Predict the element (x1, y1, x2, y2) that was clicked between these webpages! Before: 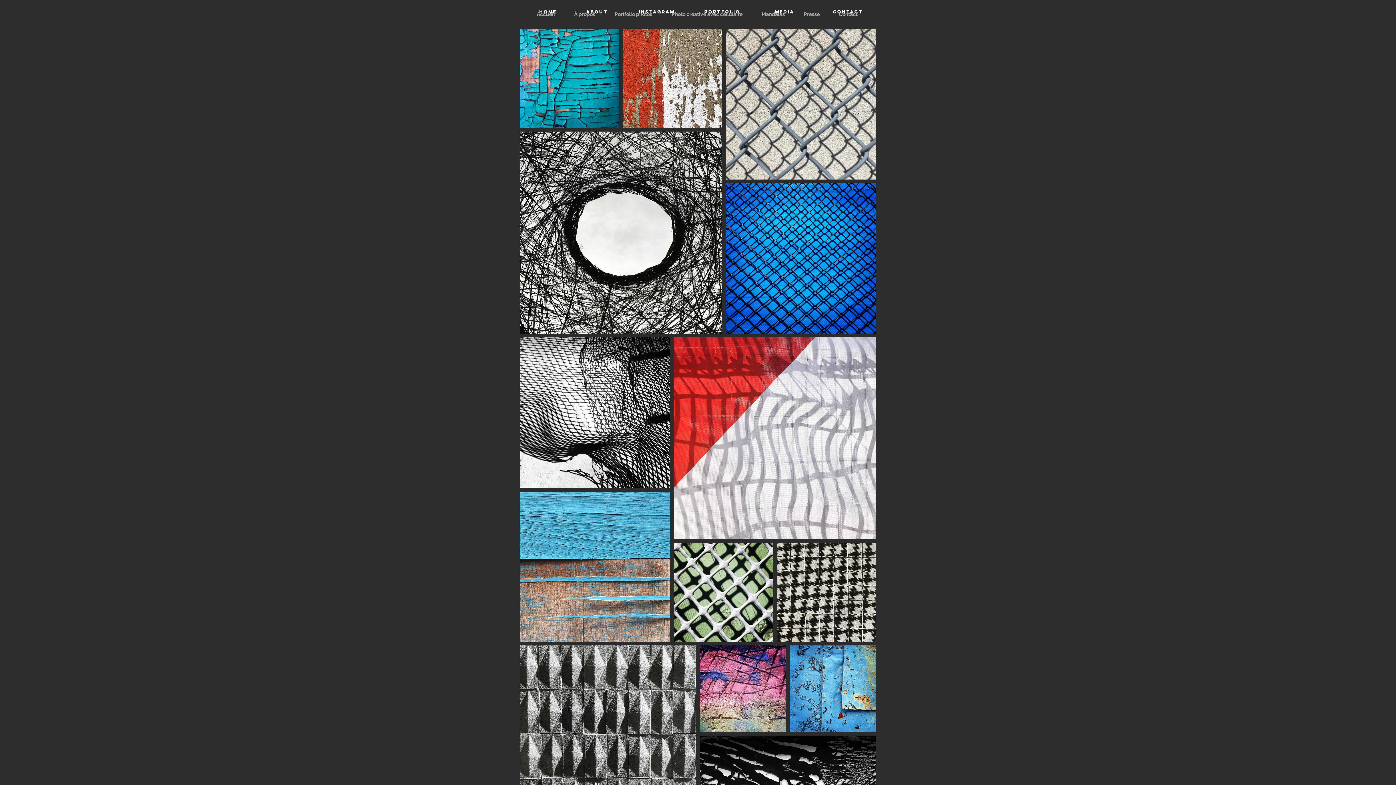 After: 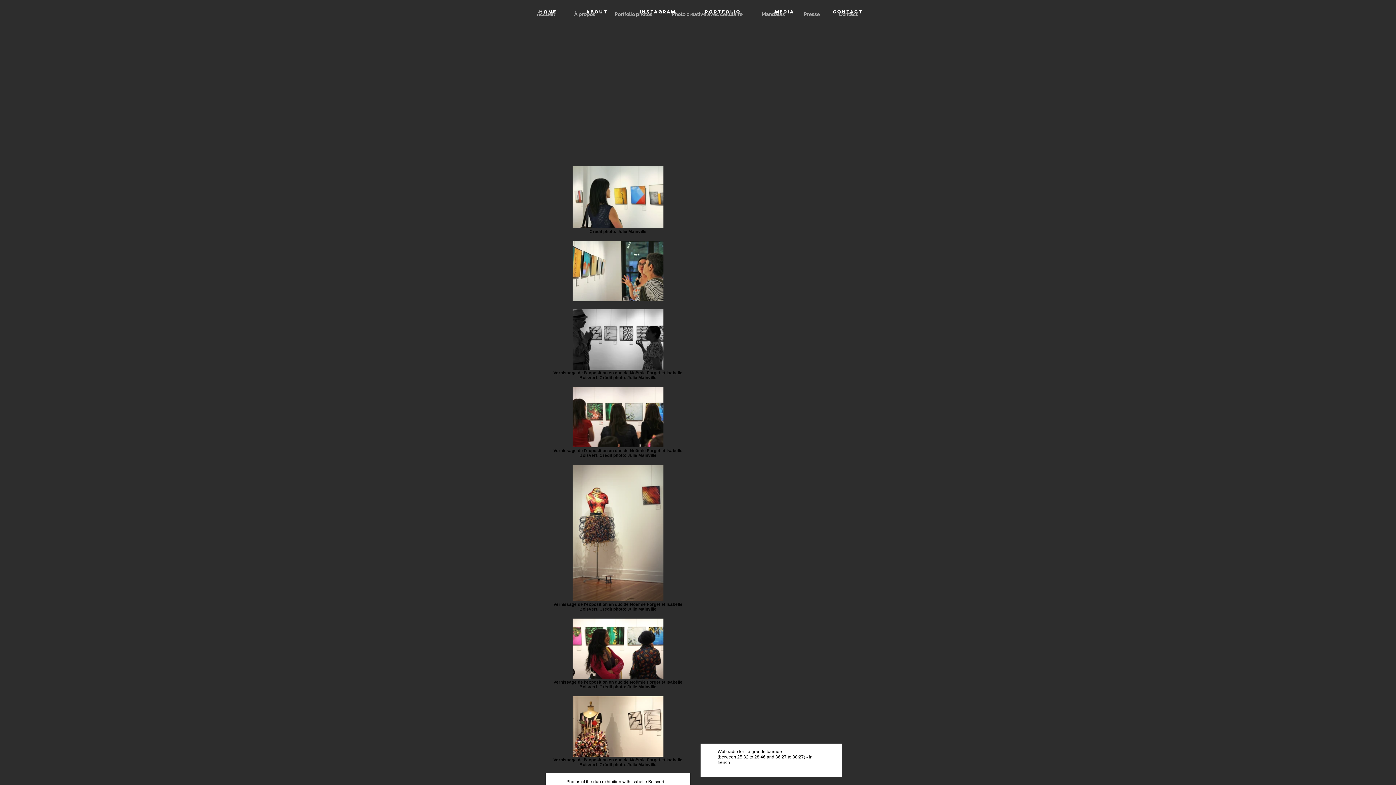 Action: label: Media bbox: (756, 4, 813, 18)